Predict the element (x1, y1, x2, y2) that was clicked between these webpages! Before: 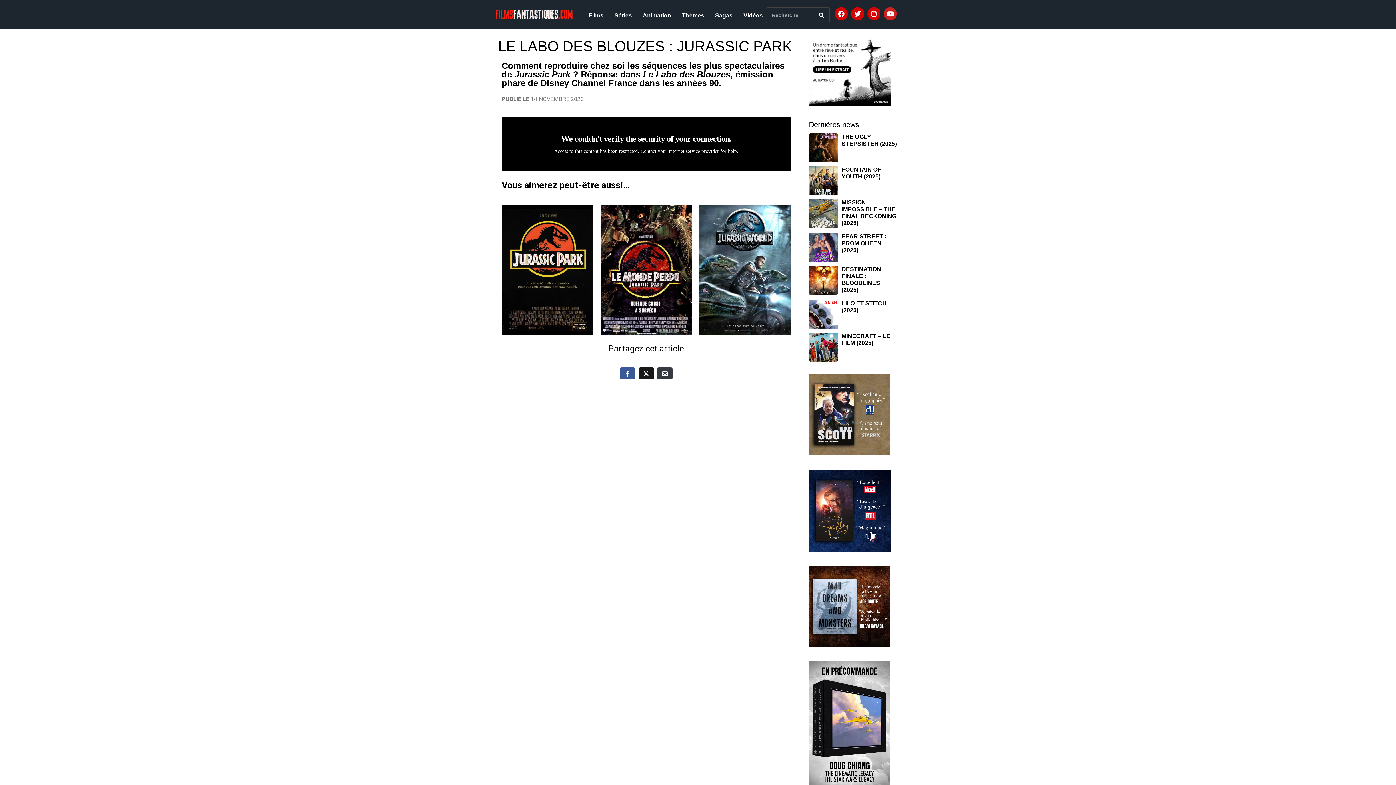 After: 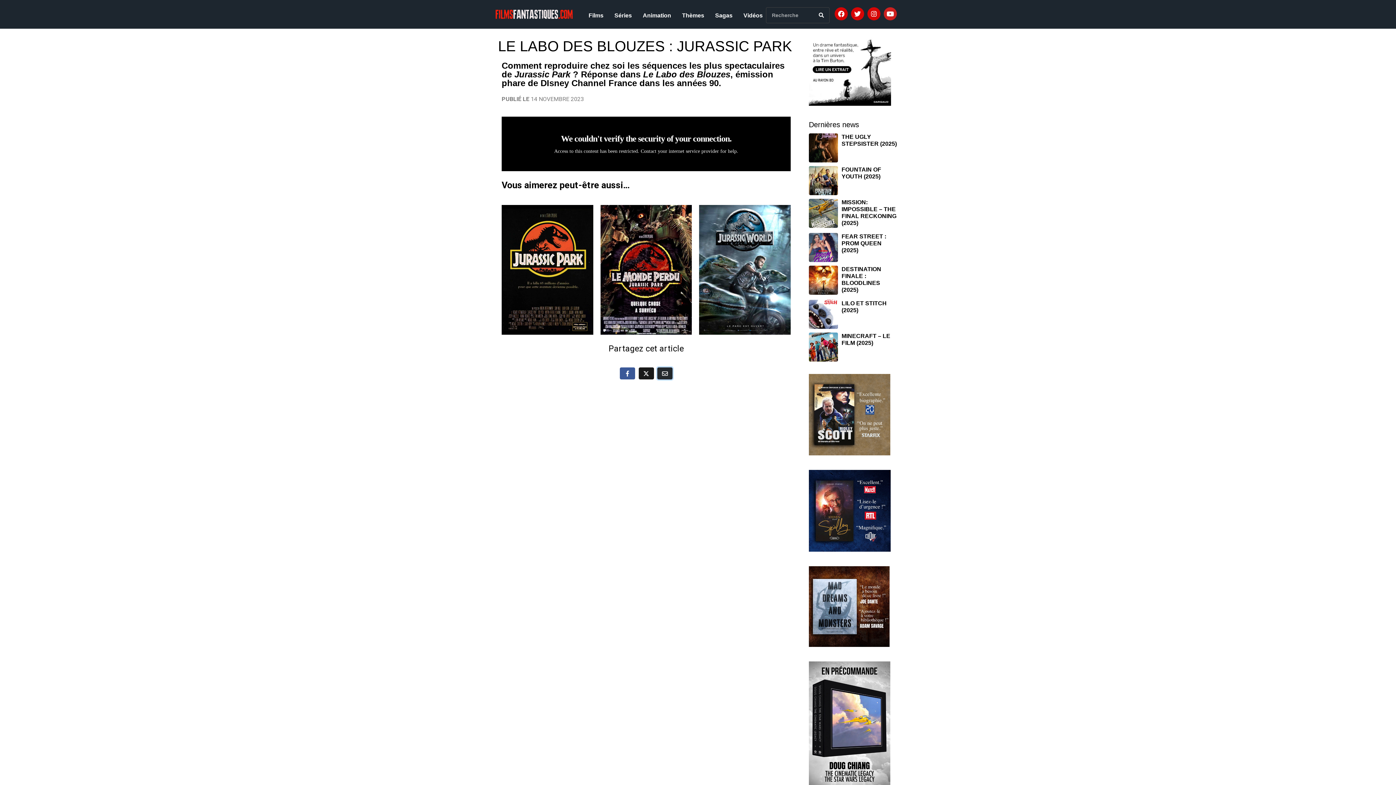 Action: bbox: (657, 367, 672, 379) label: Share on Email